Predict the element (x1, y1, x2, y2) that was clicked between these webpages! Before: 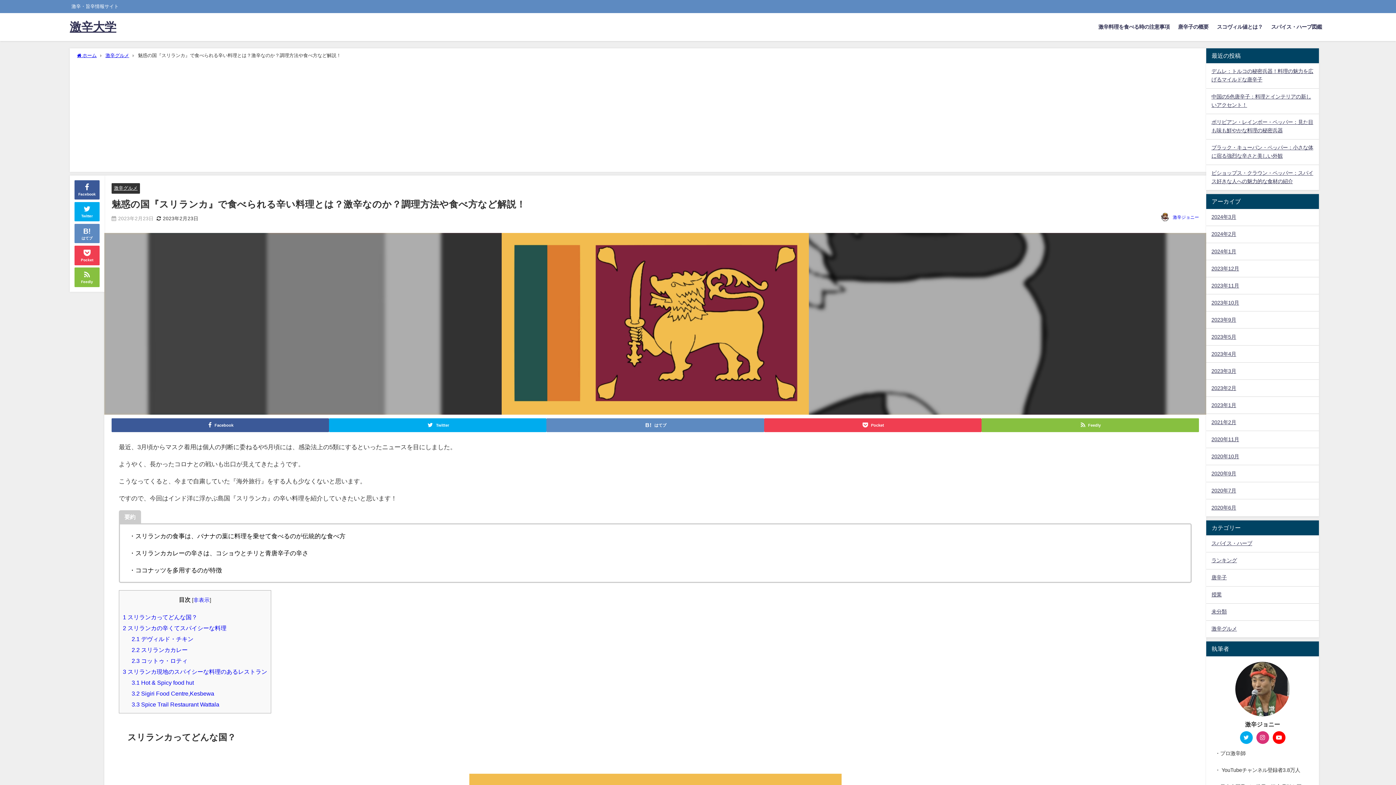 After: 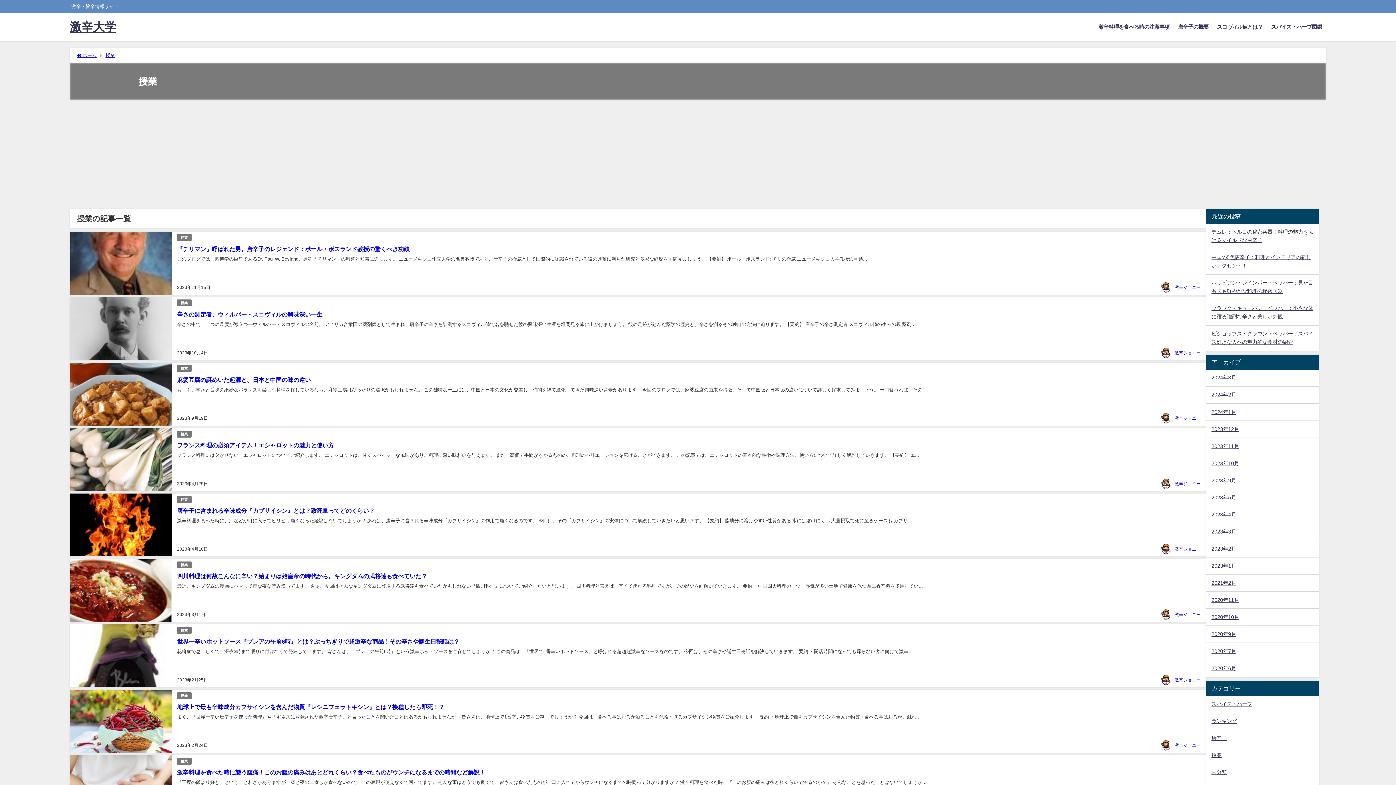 Action: label: 授業 bbox: (1206, 586, 1319, 603)